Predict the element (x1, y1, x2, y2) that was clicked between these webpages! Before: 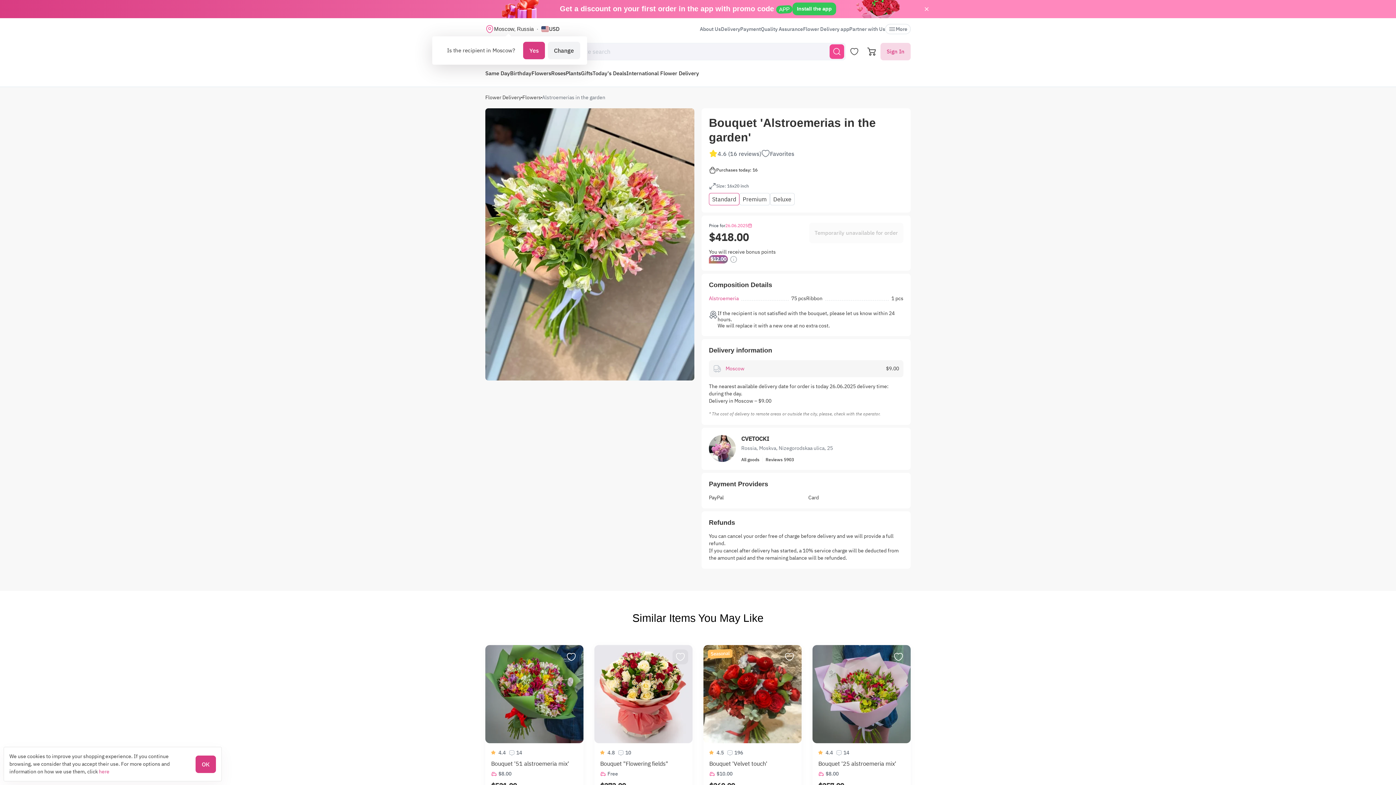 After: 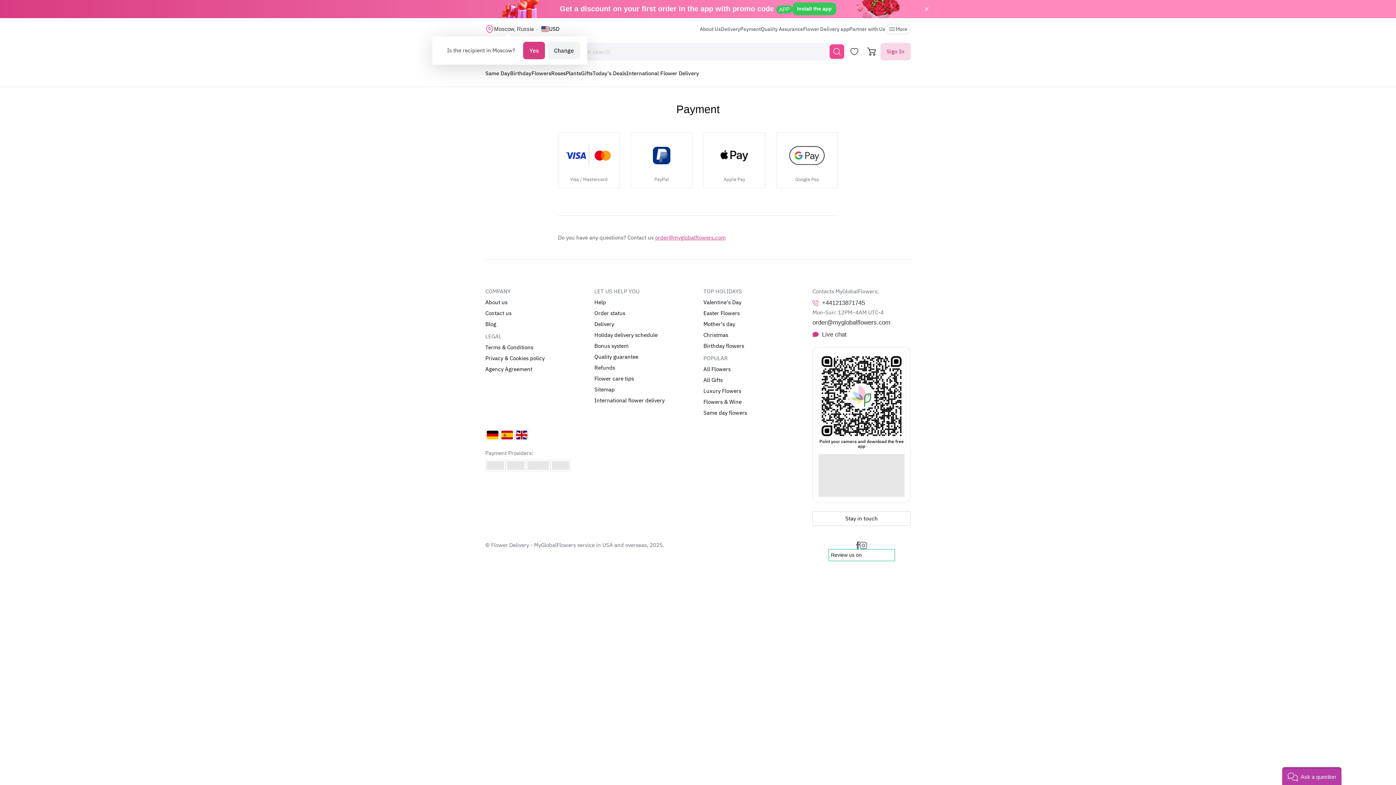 Action: bbox: (740, 25, 761, 32) label: Payment